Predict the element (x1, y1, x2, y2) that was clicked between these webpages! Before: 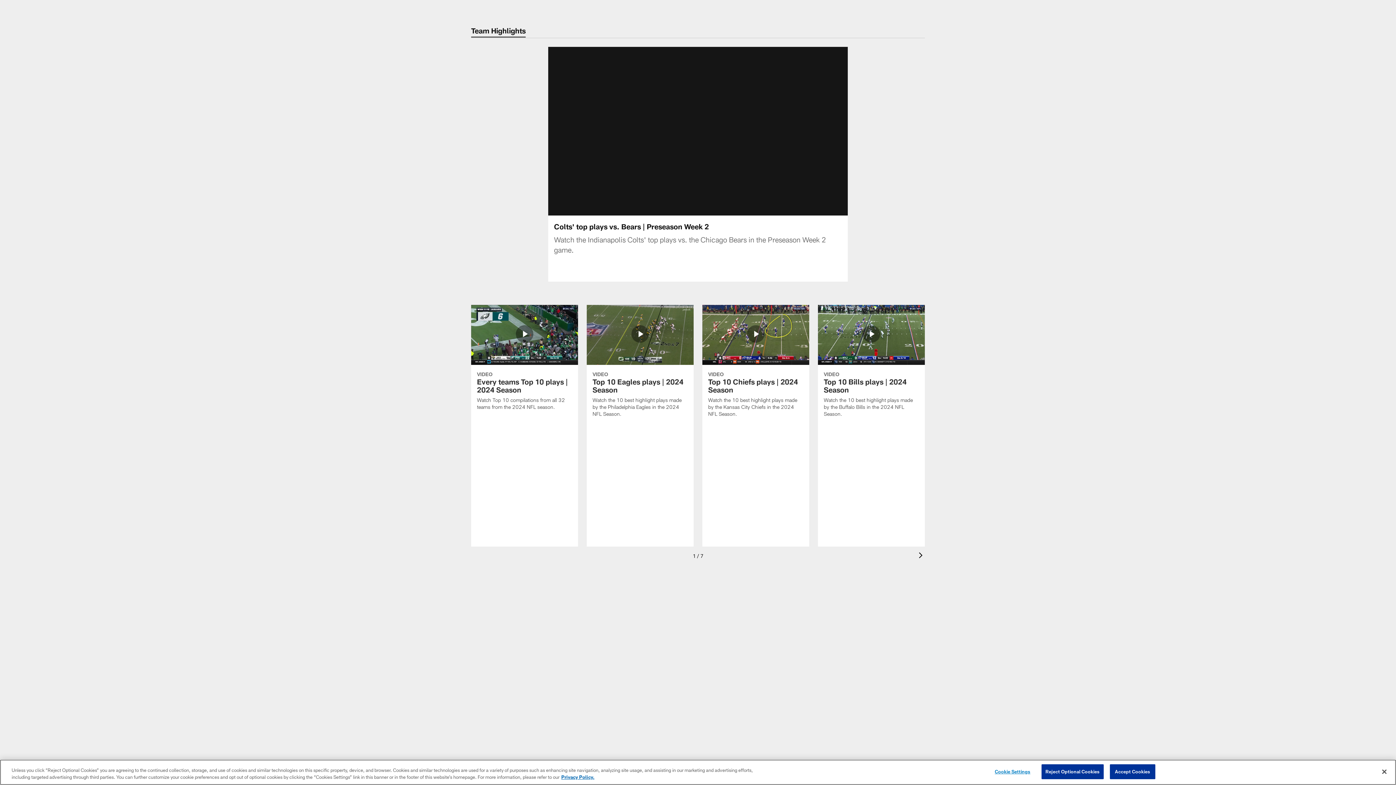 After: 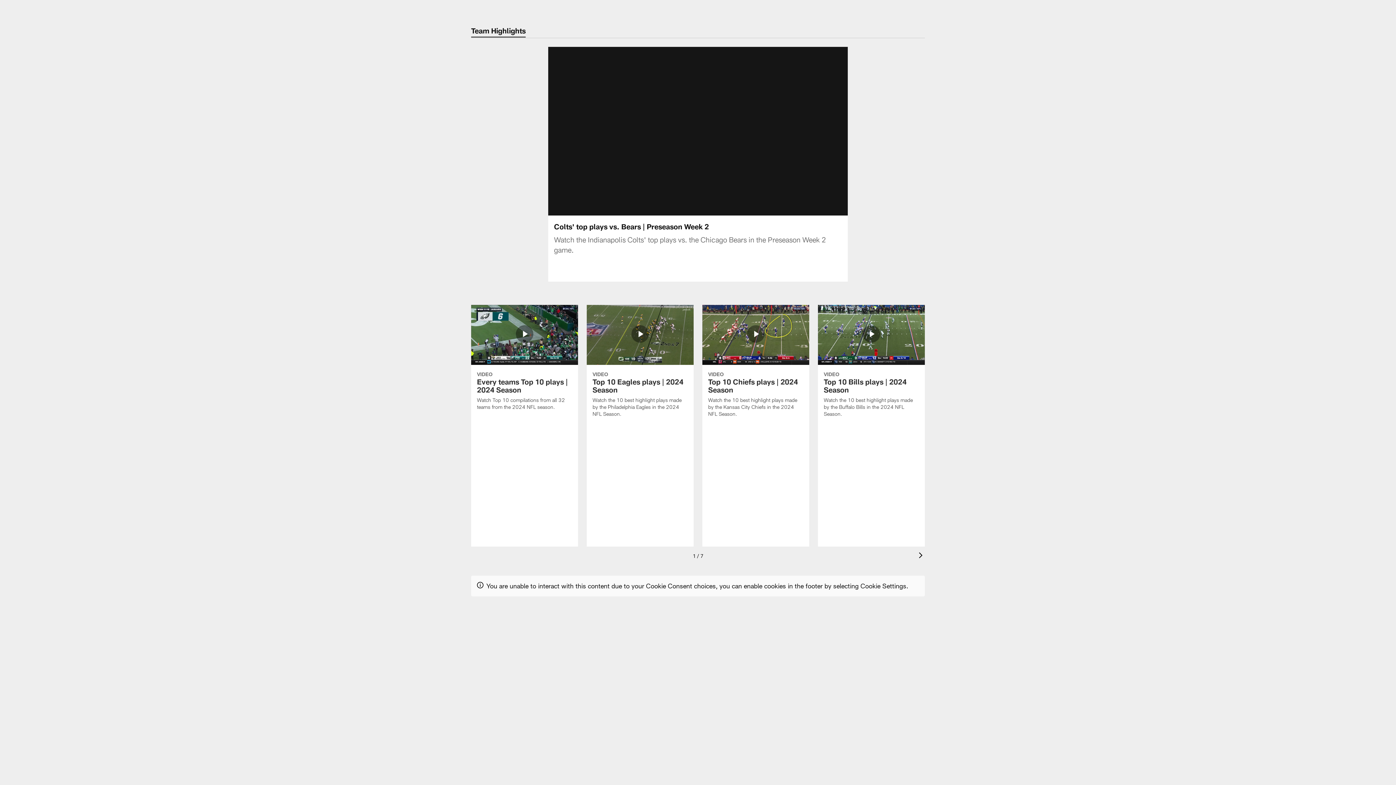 Action: bbox: (1041, 764, 1103, 779) label: Reject Optional Cookies